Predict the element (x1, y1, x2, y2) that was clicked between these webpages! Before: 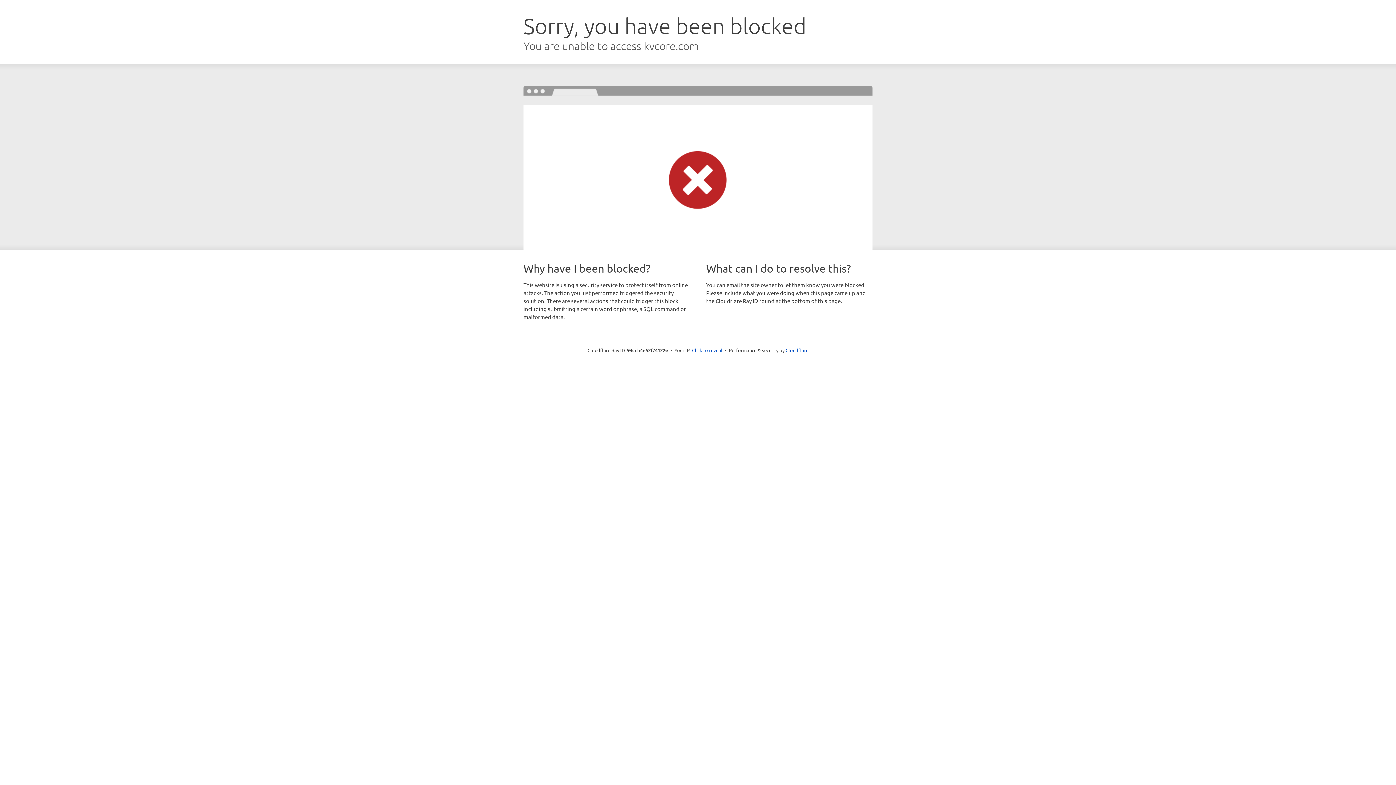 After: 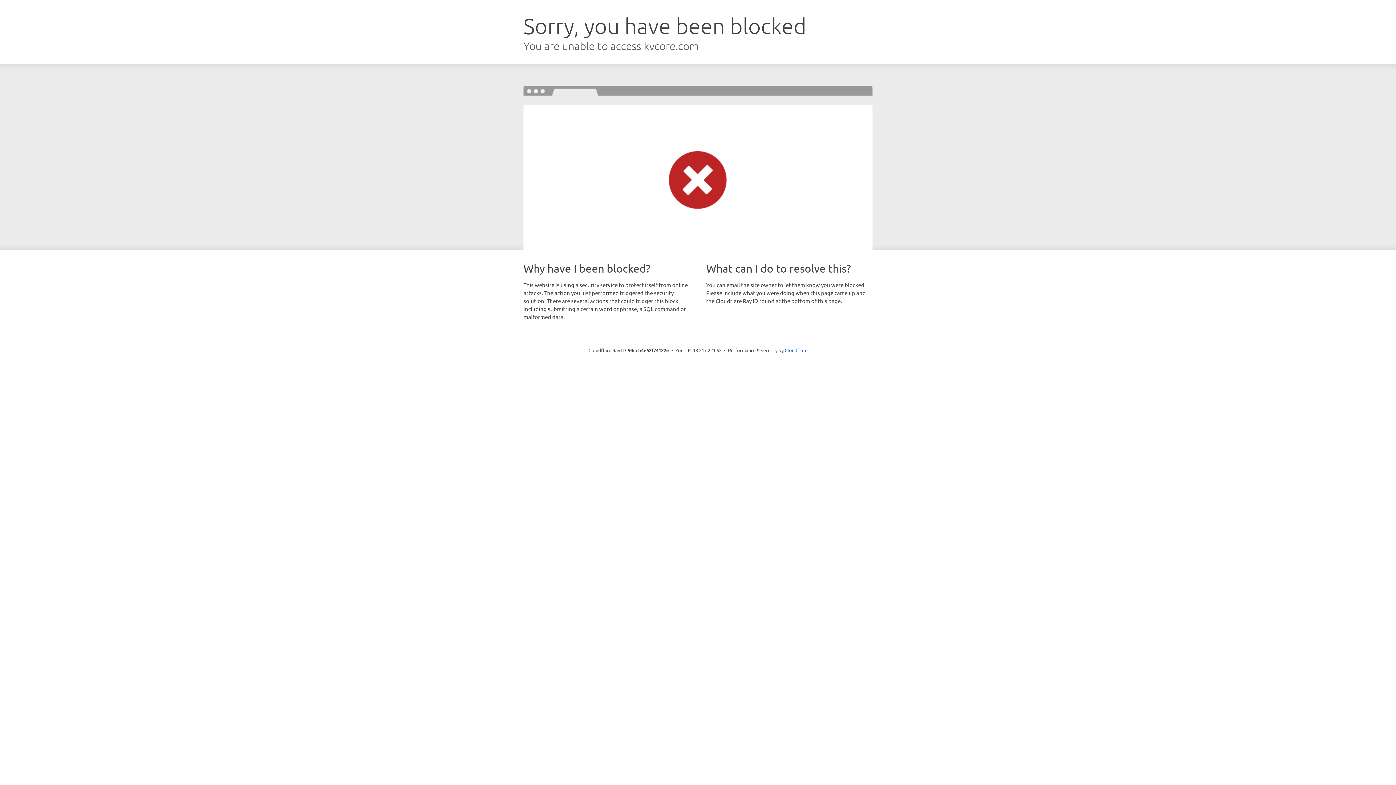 Action: label: Click to reveal bbox: (692, 346, 722, 353)